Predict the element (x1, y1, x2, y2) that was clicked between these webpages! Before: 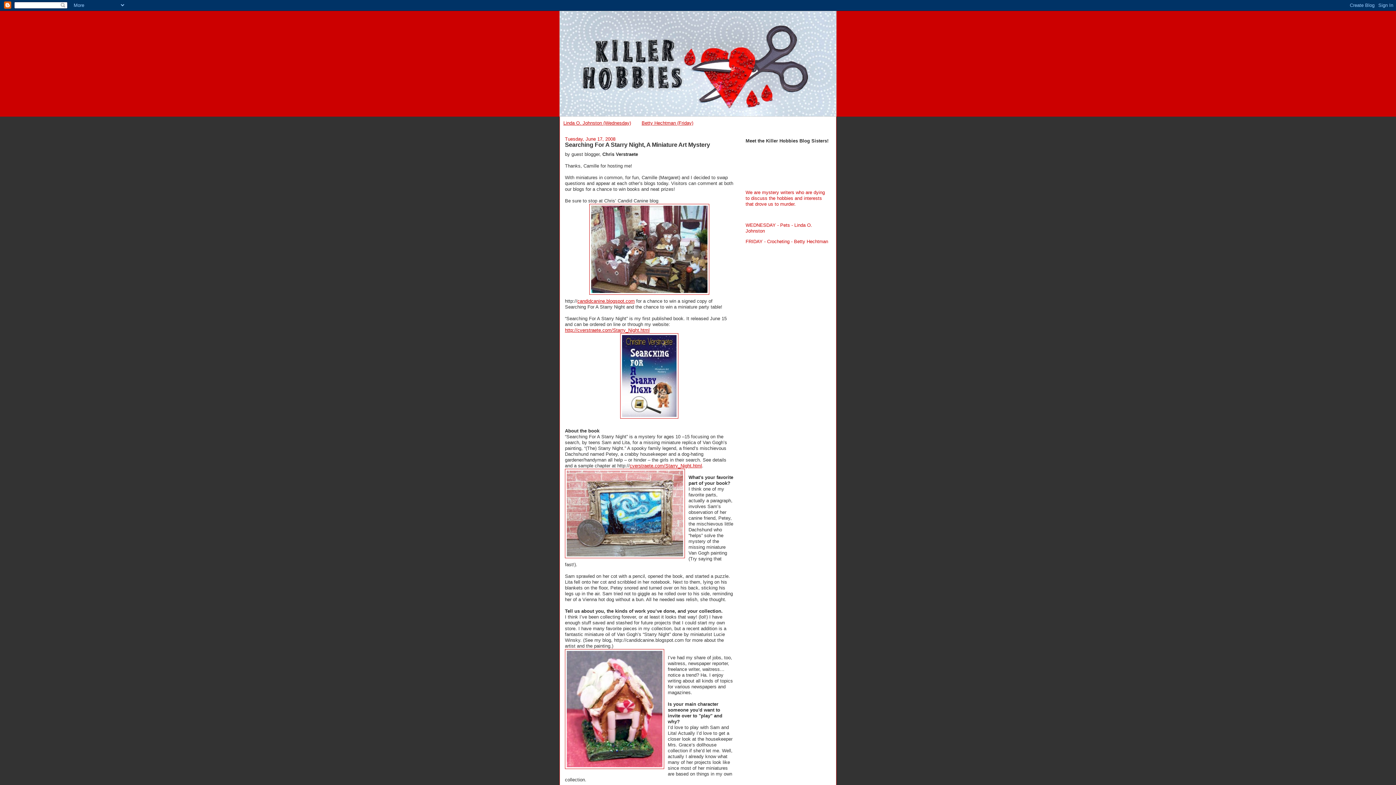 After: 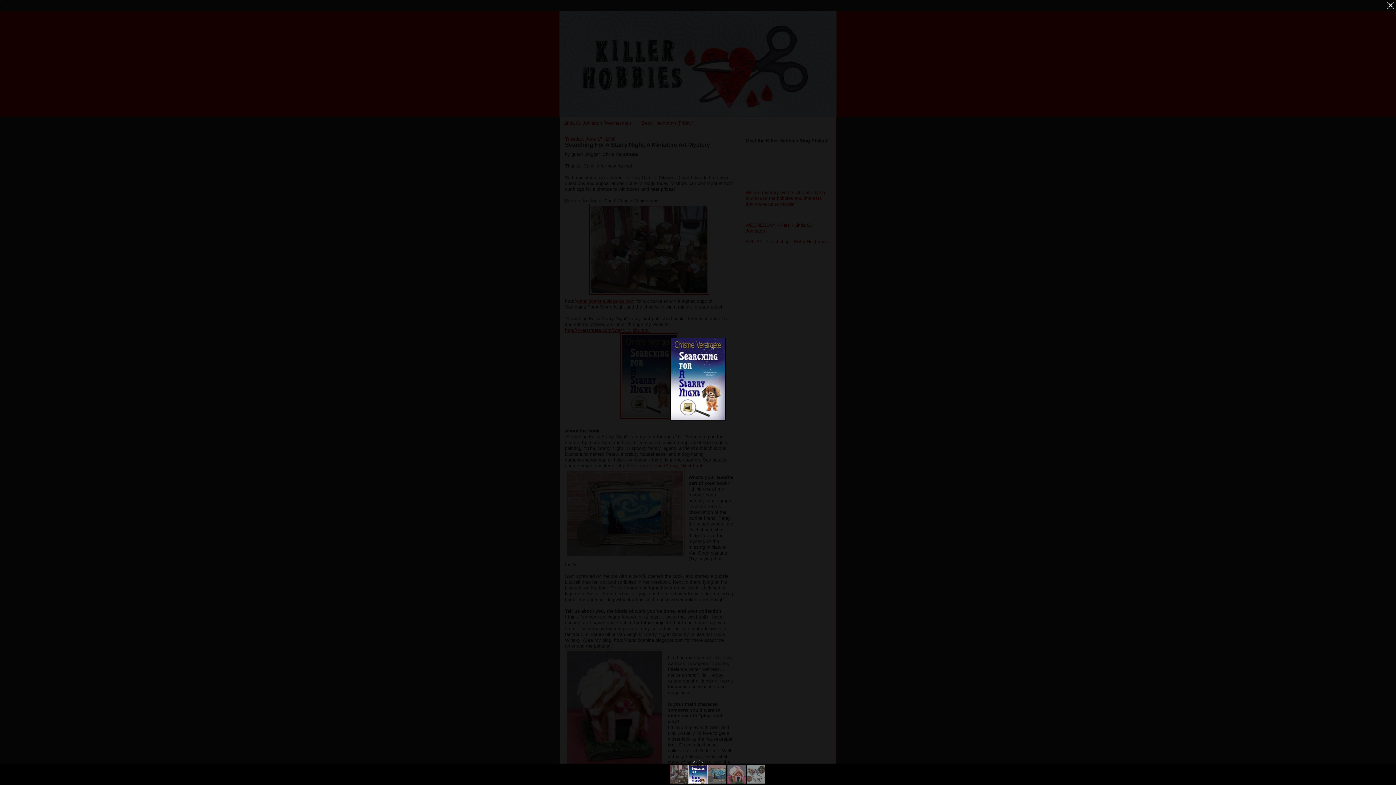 Action: bbox: (565, 333, 733, 418)